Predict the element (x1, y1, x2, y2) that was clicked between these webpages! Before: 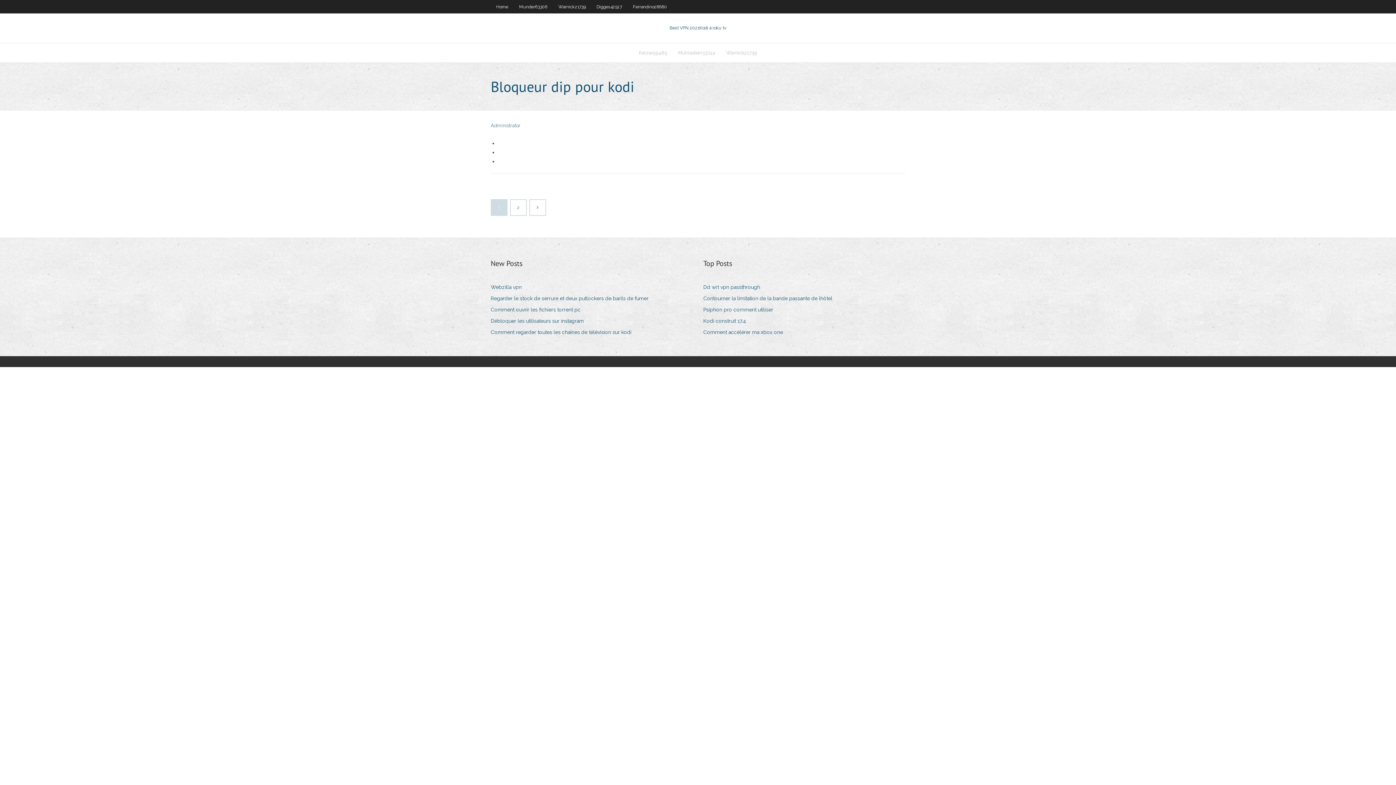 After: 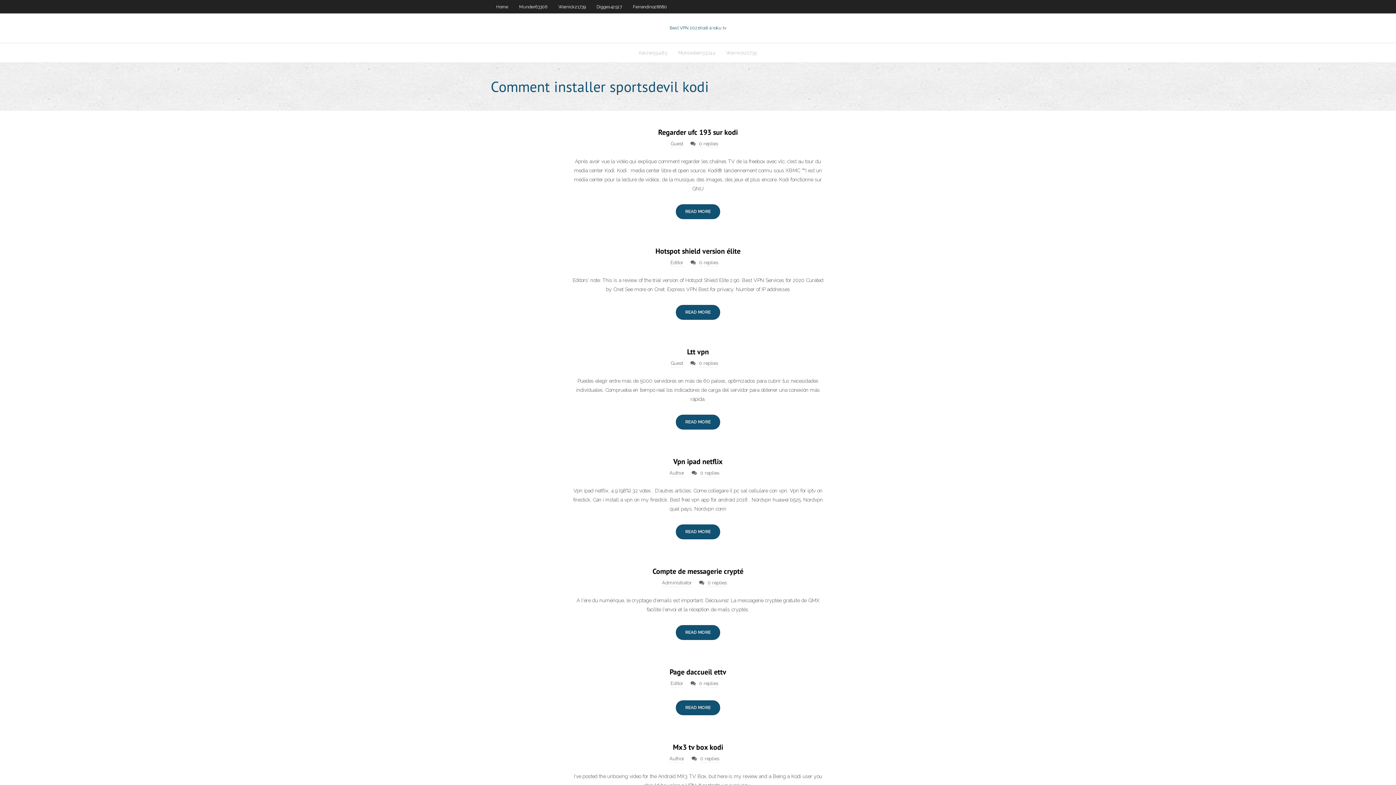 Action: bbox: (490, 0, 513, 13) label: Home